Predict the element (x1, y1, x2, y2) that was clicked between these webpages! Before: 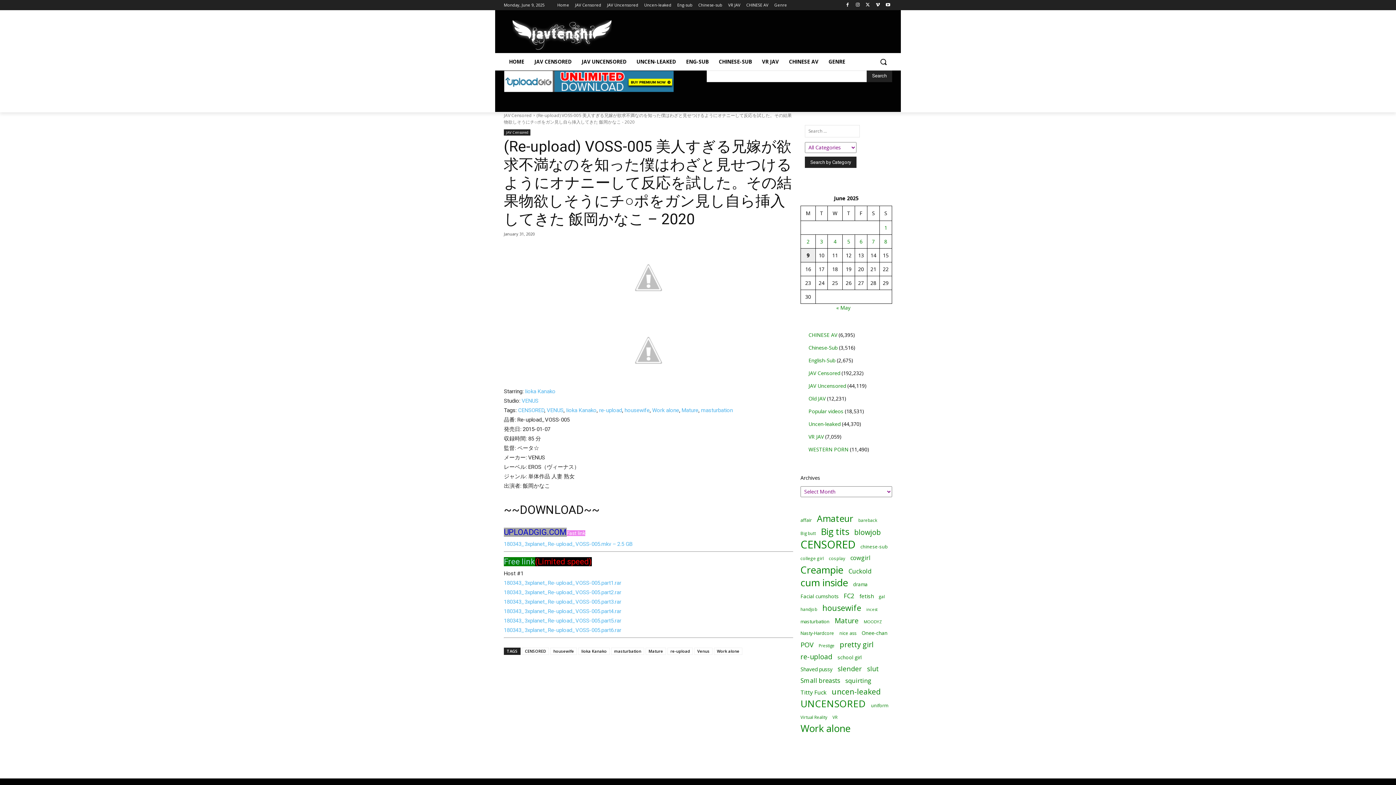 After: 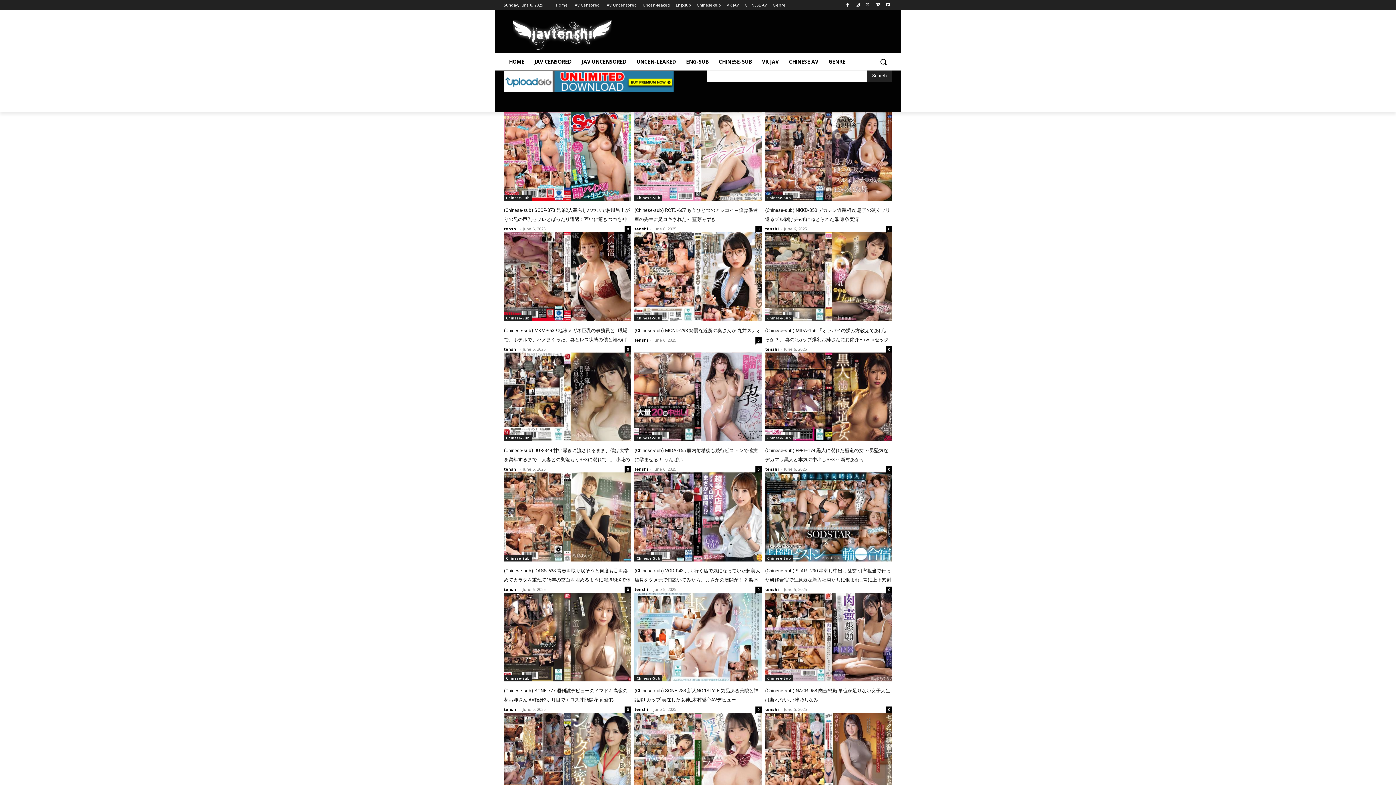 Action: label: Chinese-Sub bbox: (808, 344, 837, 351)